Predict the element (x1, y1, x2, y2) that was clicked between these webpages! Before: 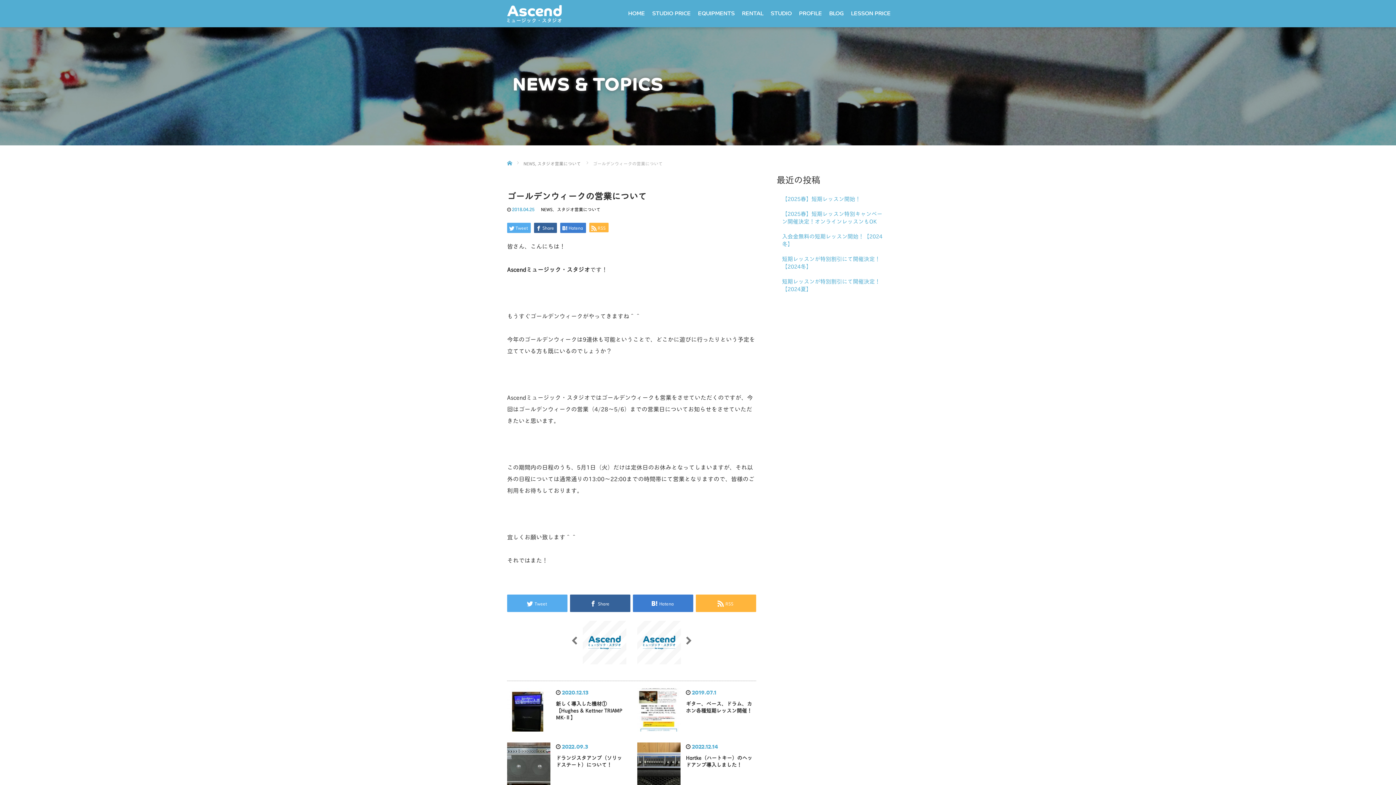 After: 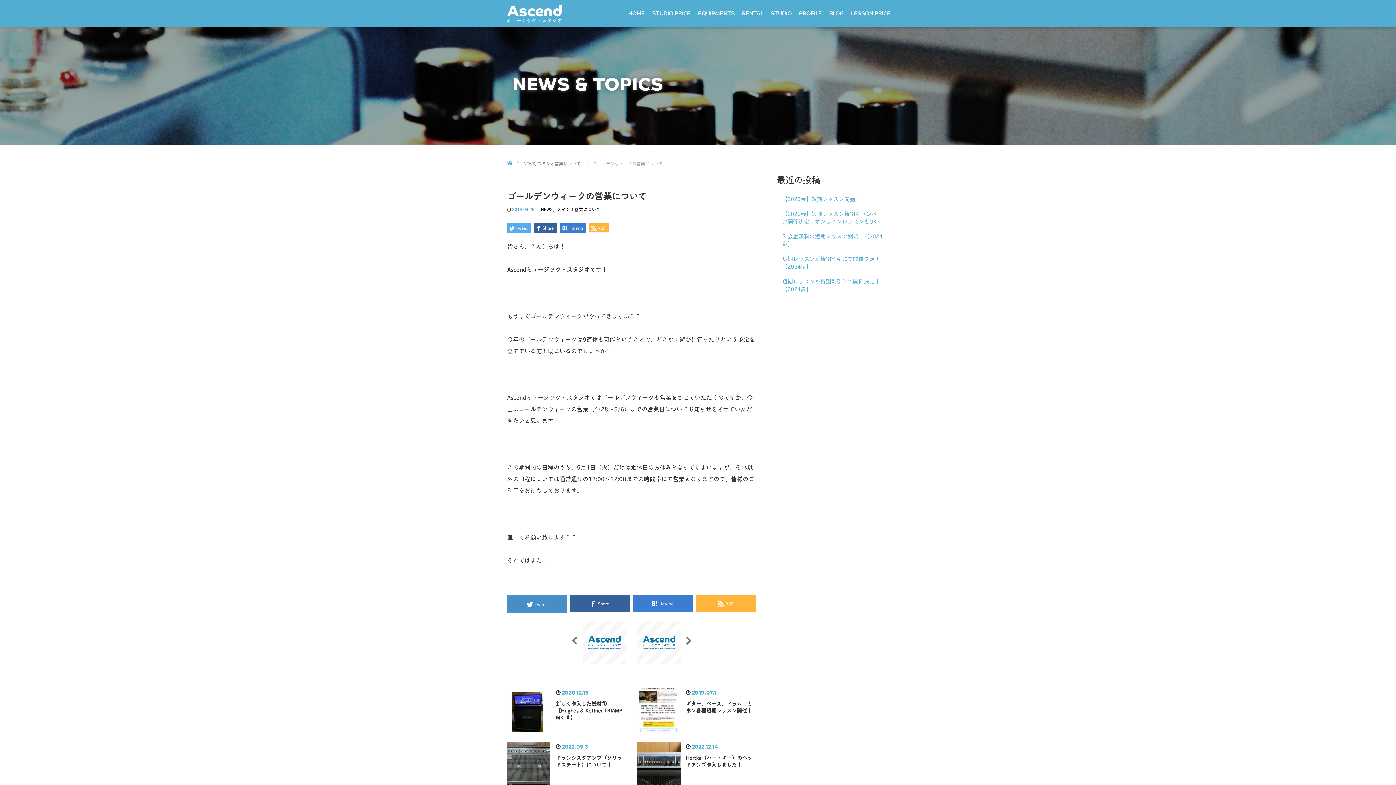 Action: label: Tweet bbox: (507, 594, 567, 612)